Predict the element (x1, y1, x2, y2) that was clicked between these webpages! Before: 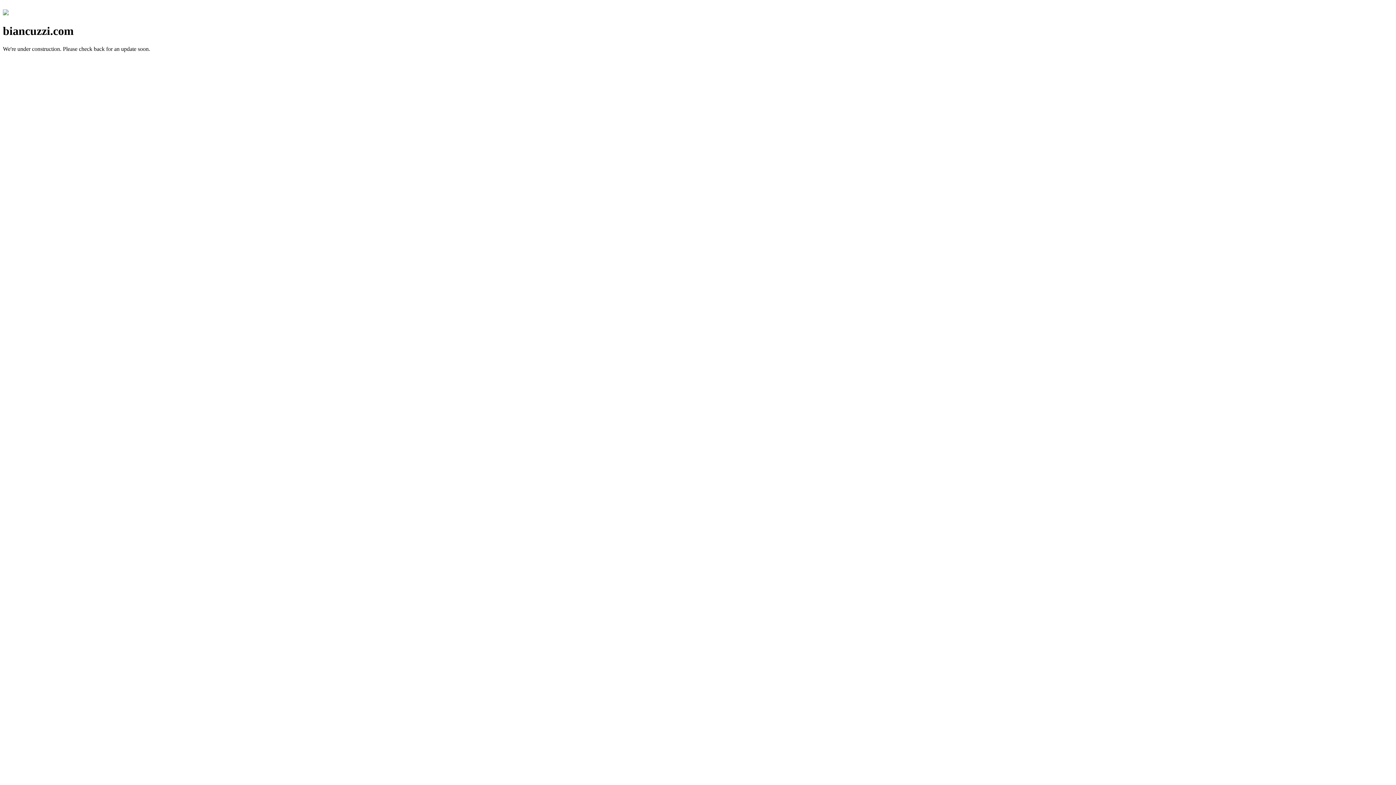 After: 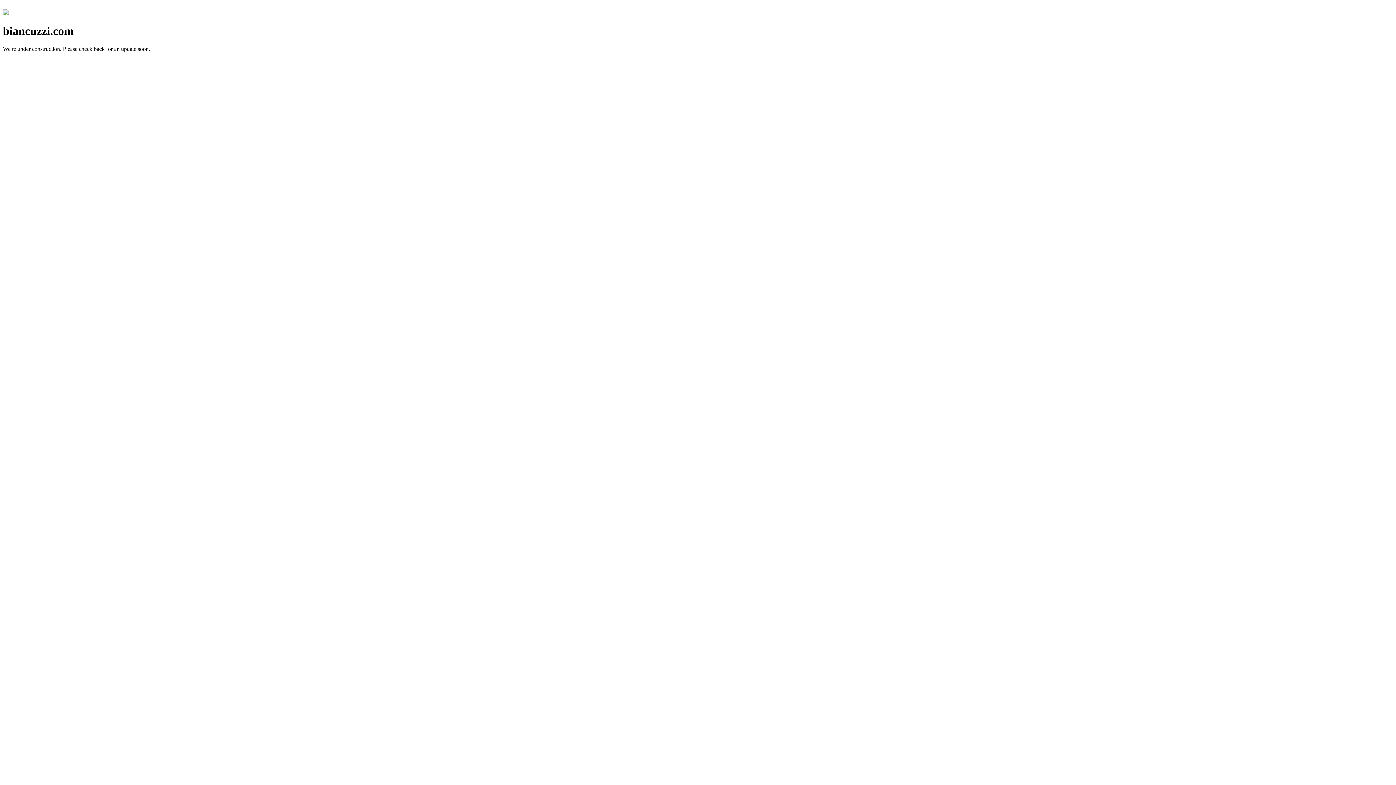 Action: bbox: (2, 10, 8, 16)